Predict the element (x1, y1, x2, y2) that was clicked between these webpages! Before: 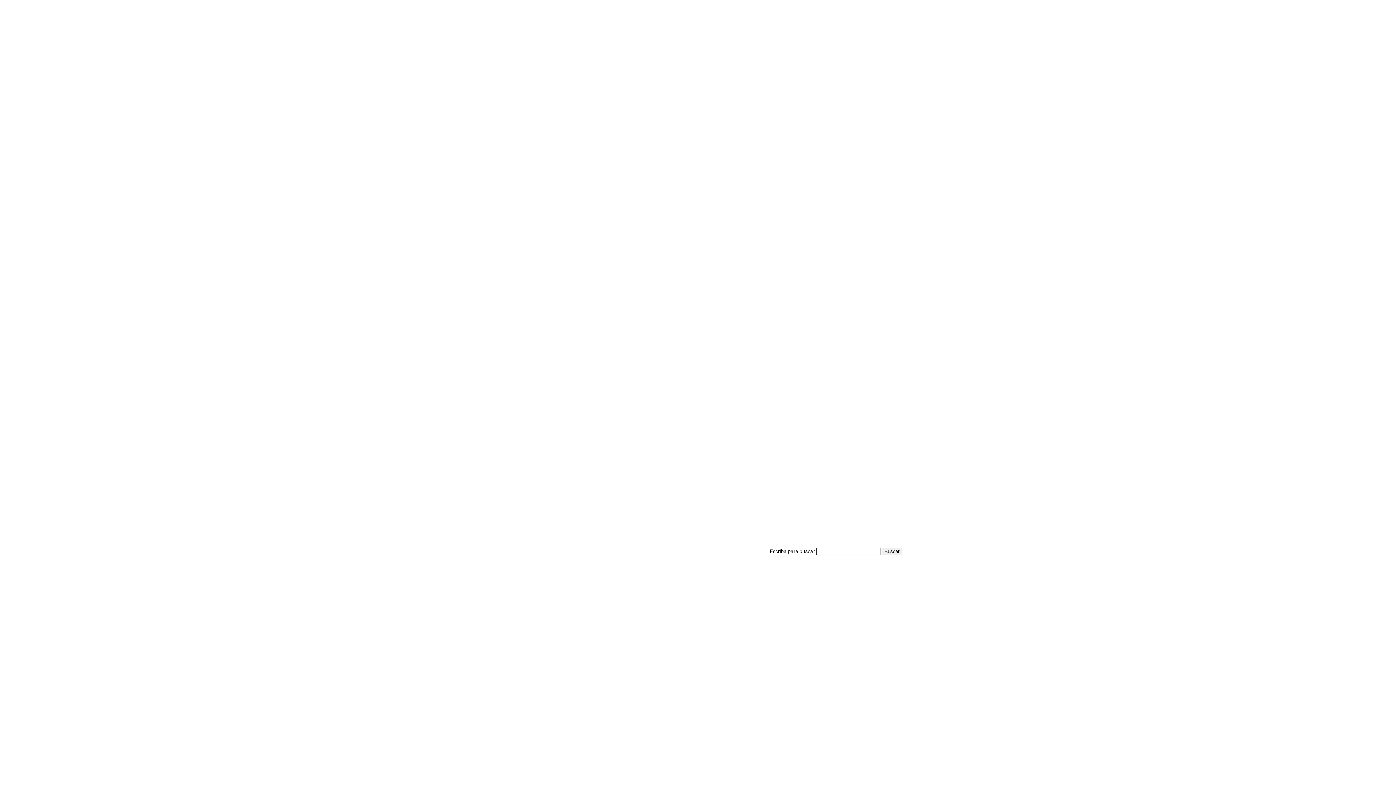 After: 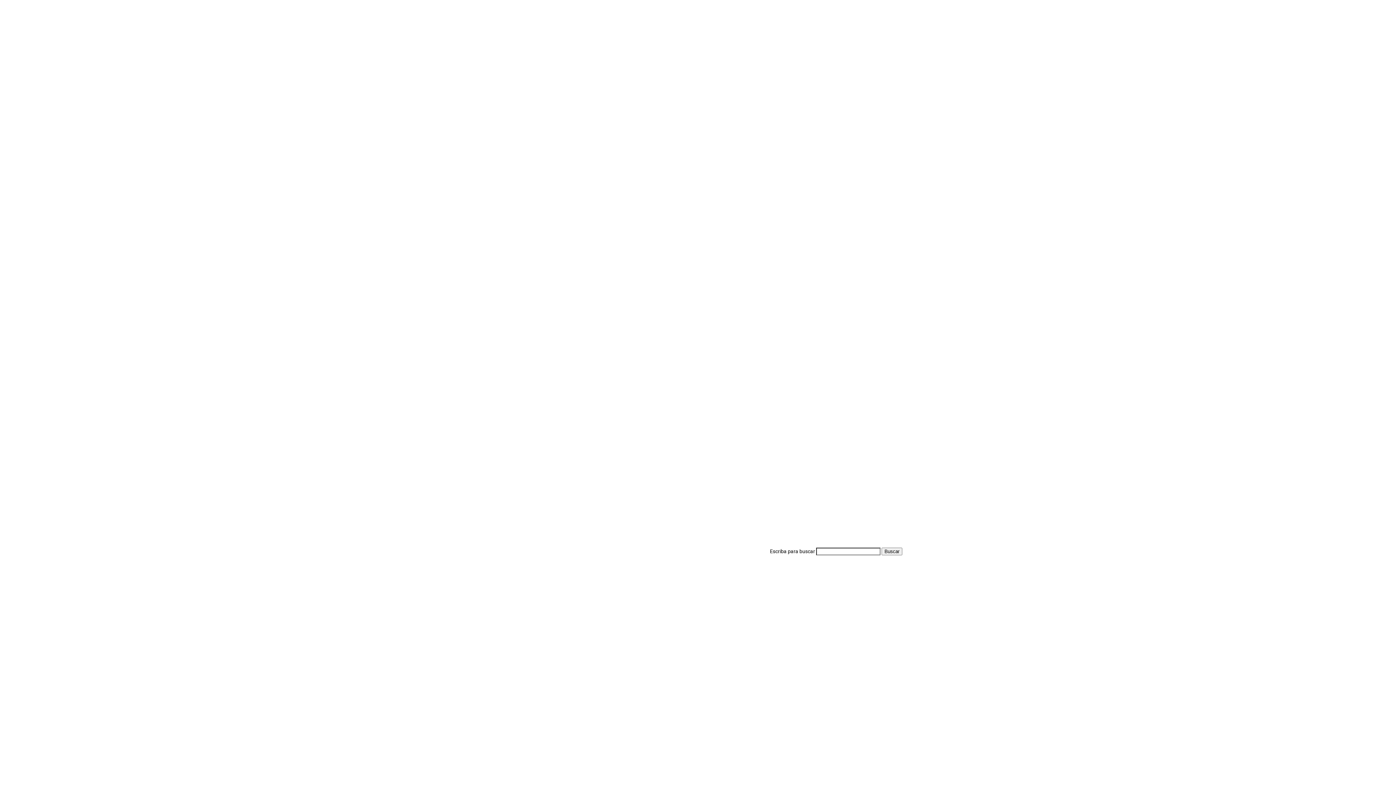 Action: label: BUSCAR  bbox: (0, 53, 26, 59)